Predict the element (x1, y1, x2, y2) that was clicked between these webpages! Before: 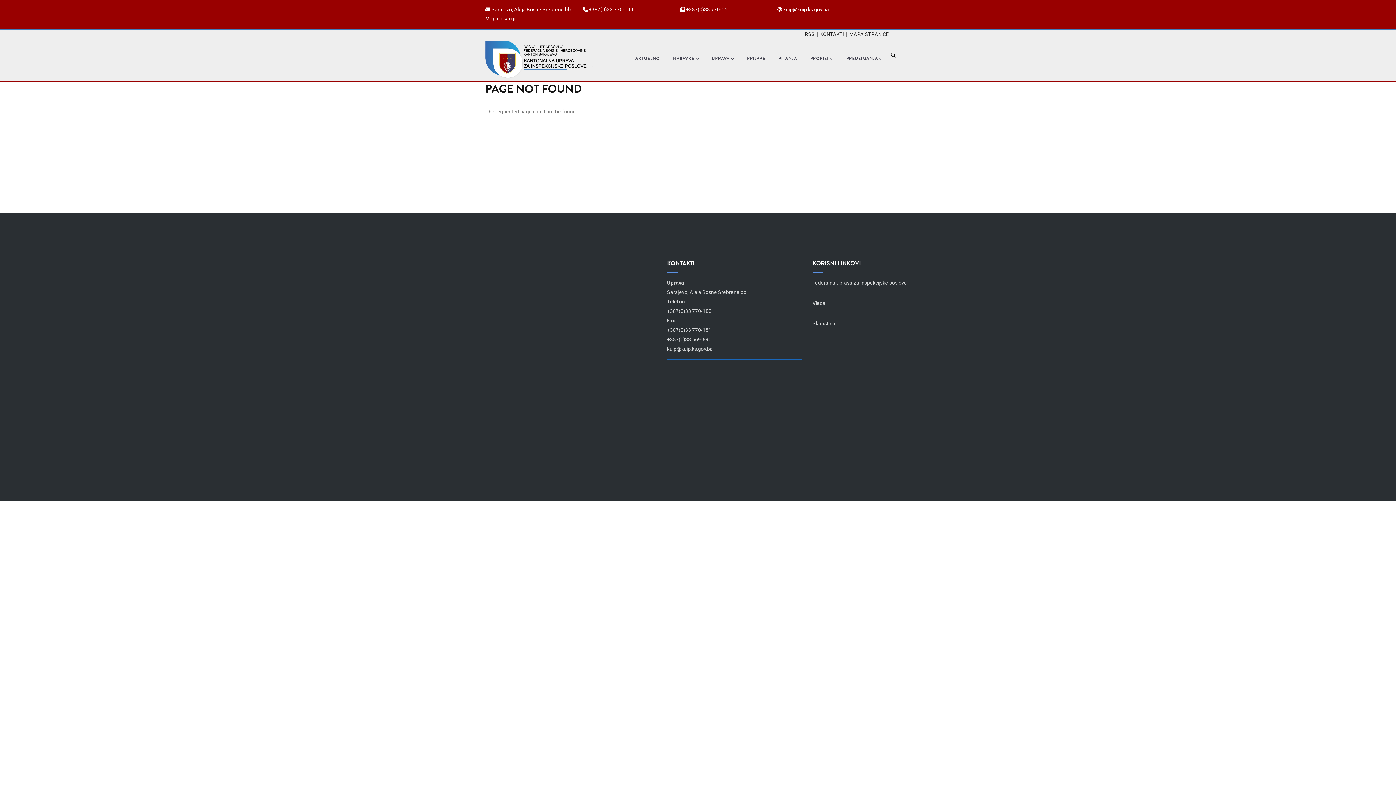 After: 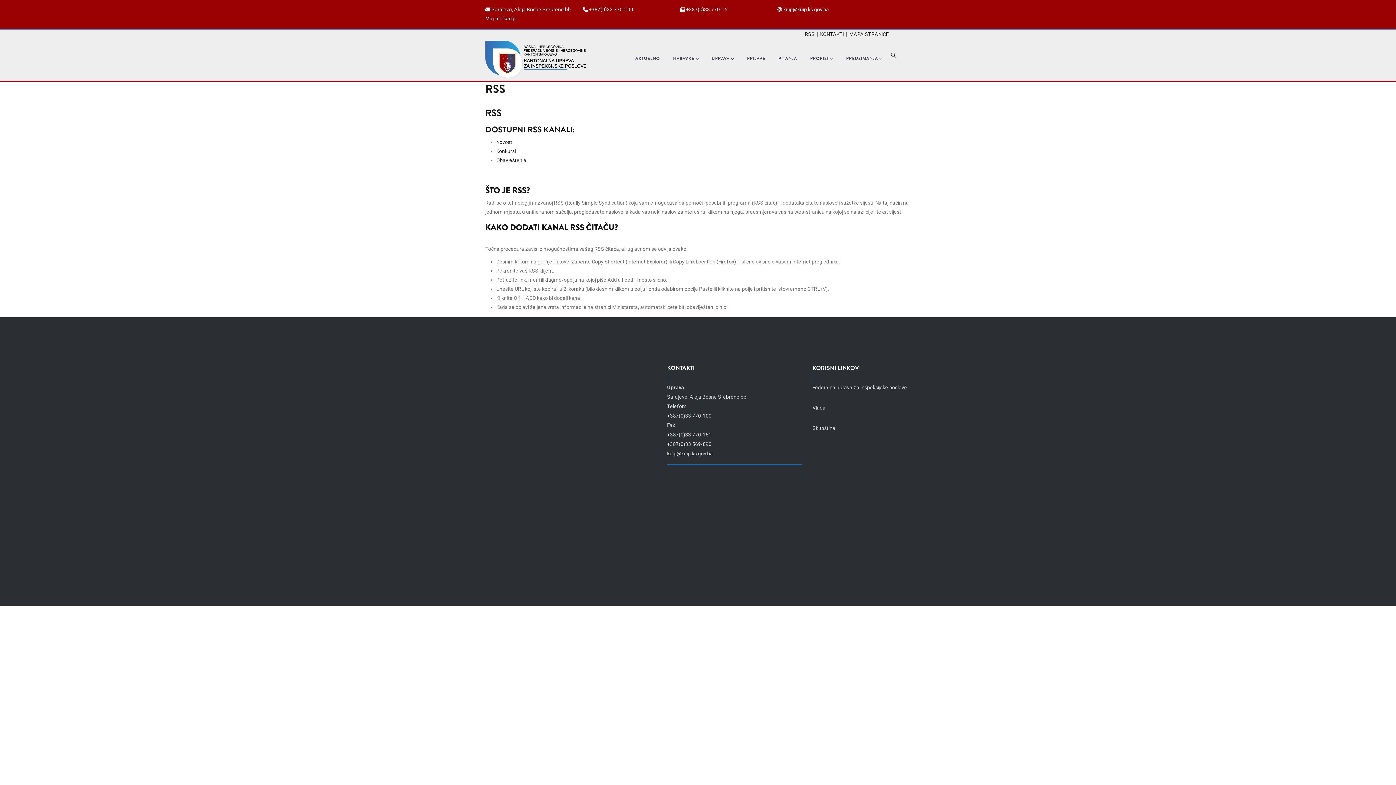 Action: bbox: (805, 31, 814, 37) label: RSS